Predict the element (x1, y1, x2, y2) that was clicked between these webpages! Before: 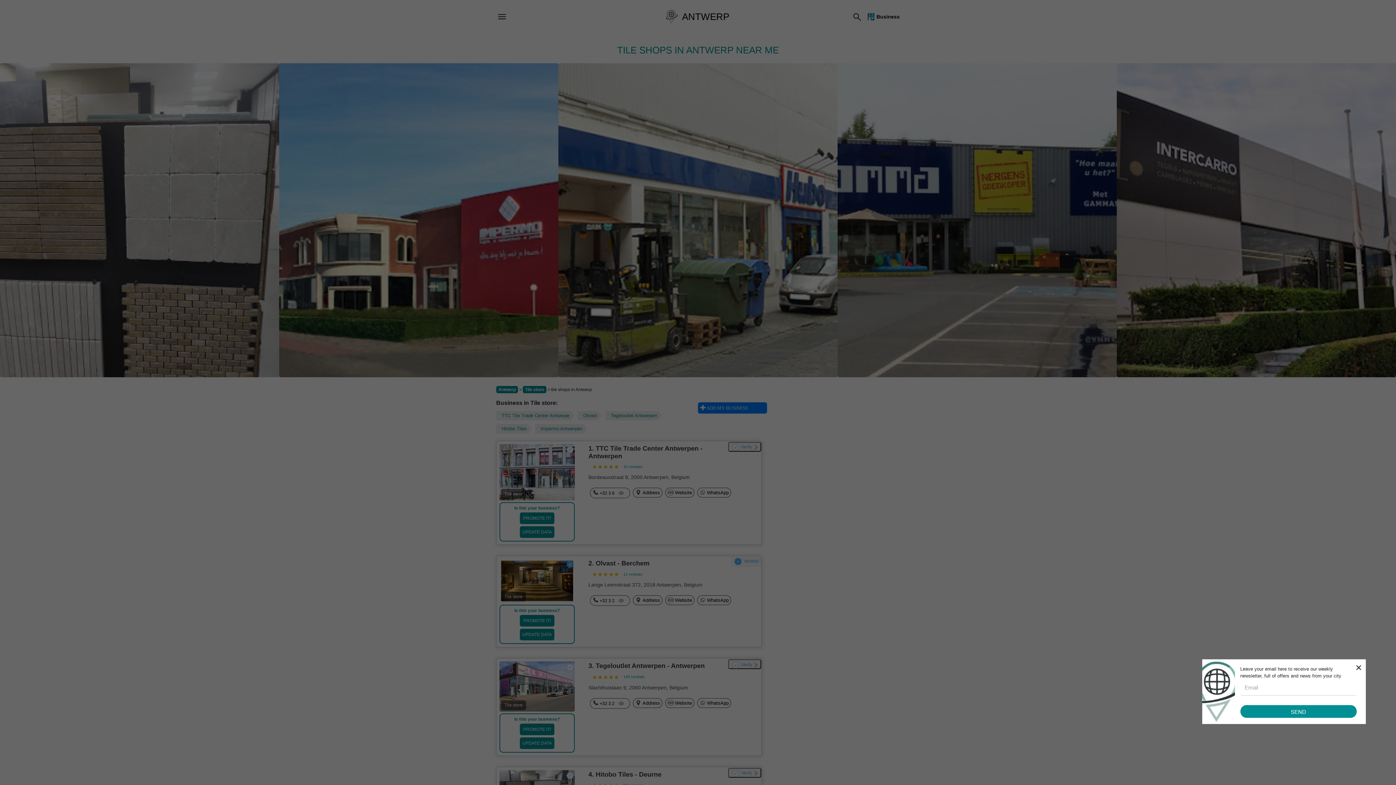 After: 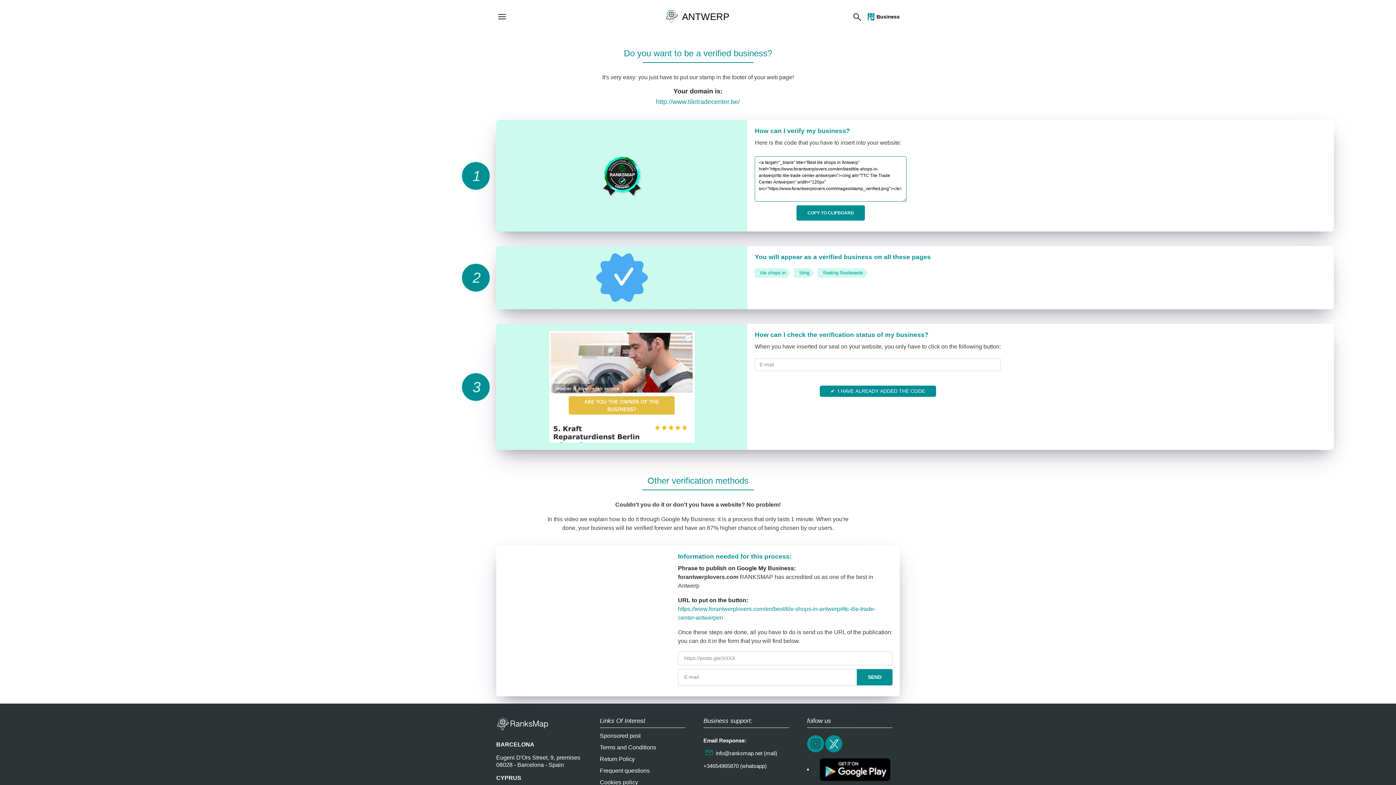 Action: bbox: (728, 442, 761, 452) label: Verify